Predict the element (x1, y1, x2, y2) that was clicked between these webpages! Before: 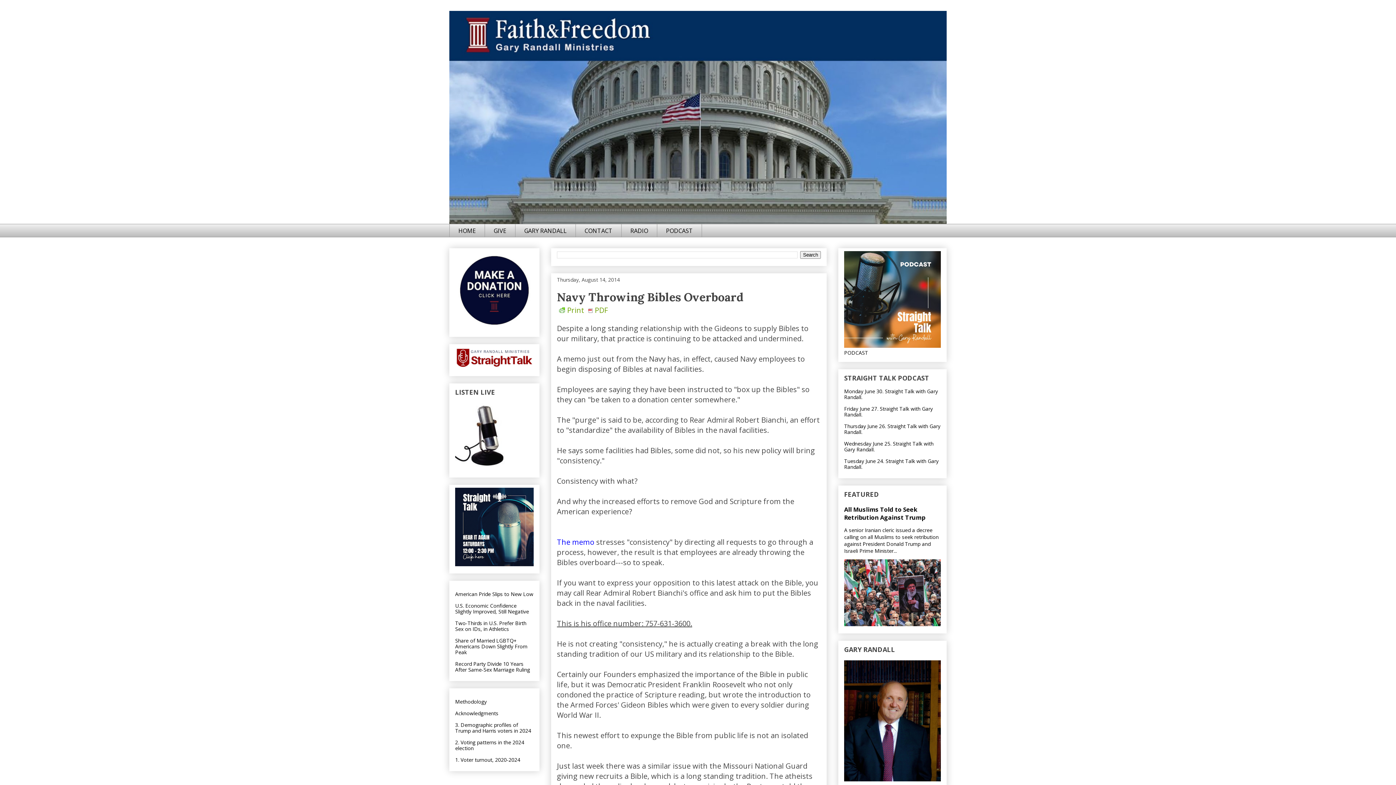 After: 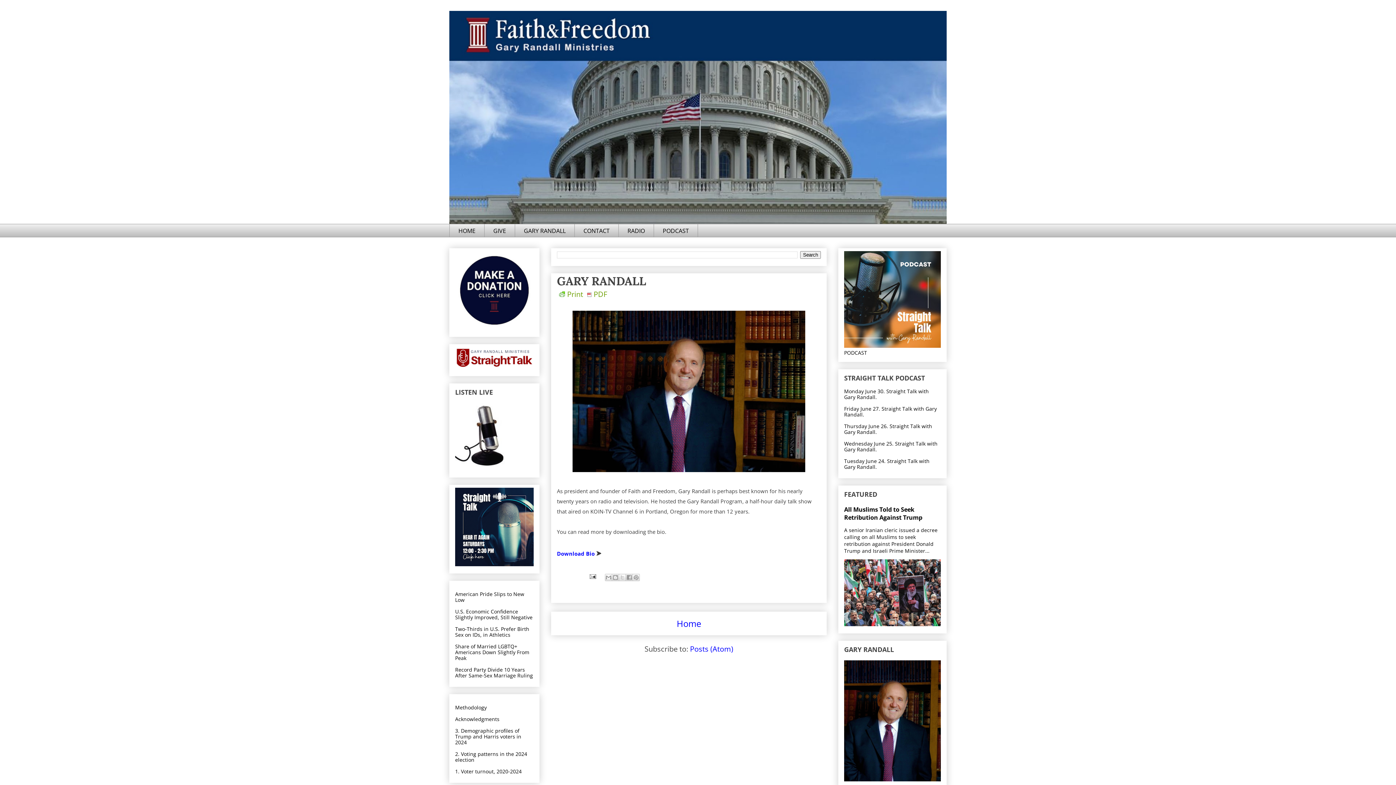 Action: bbox: (844, 776, 941, 783)